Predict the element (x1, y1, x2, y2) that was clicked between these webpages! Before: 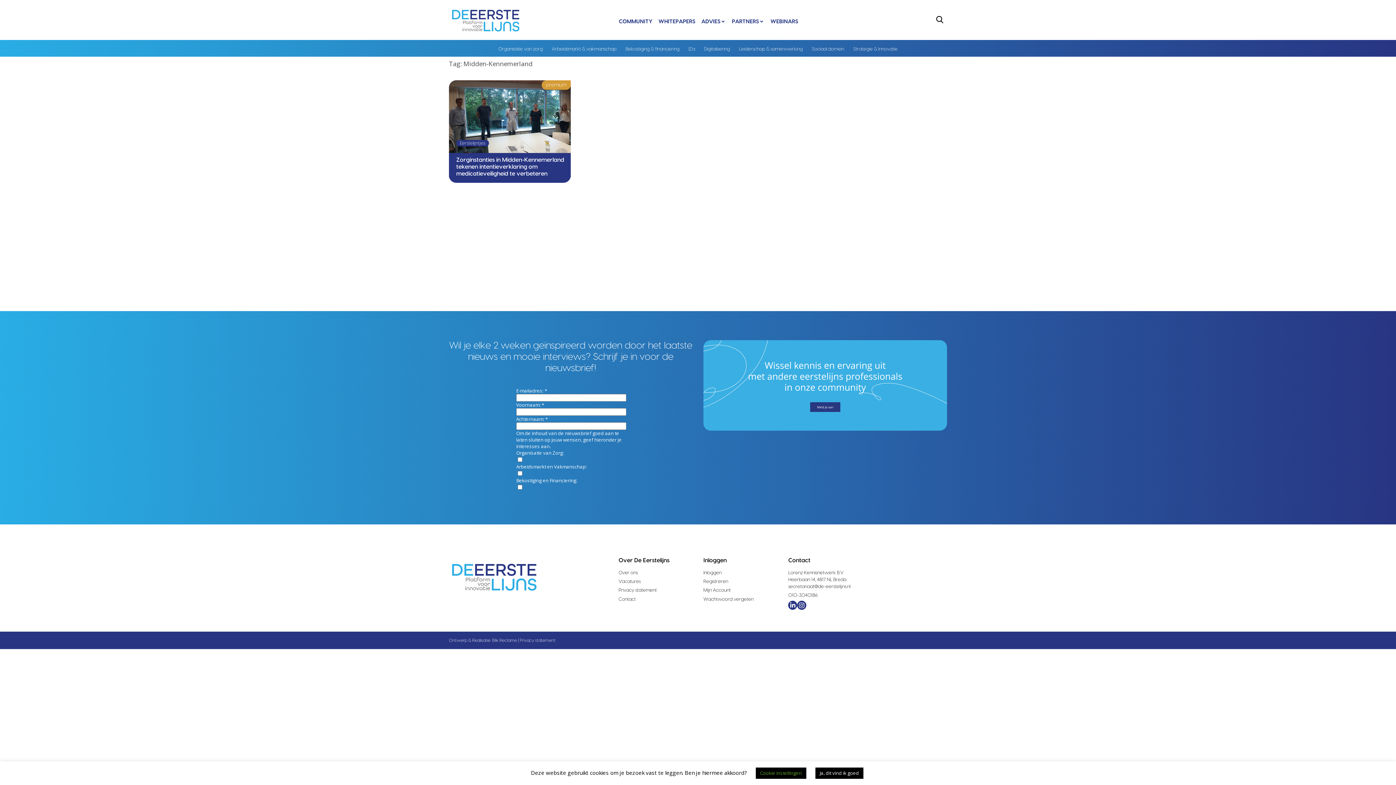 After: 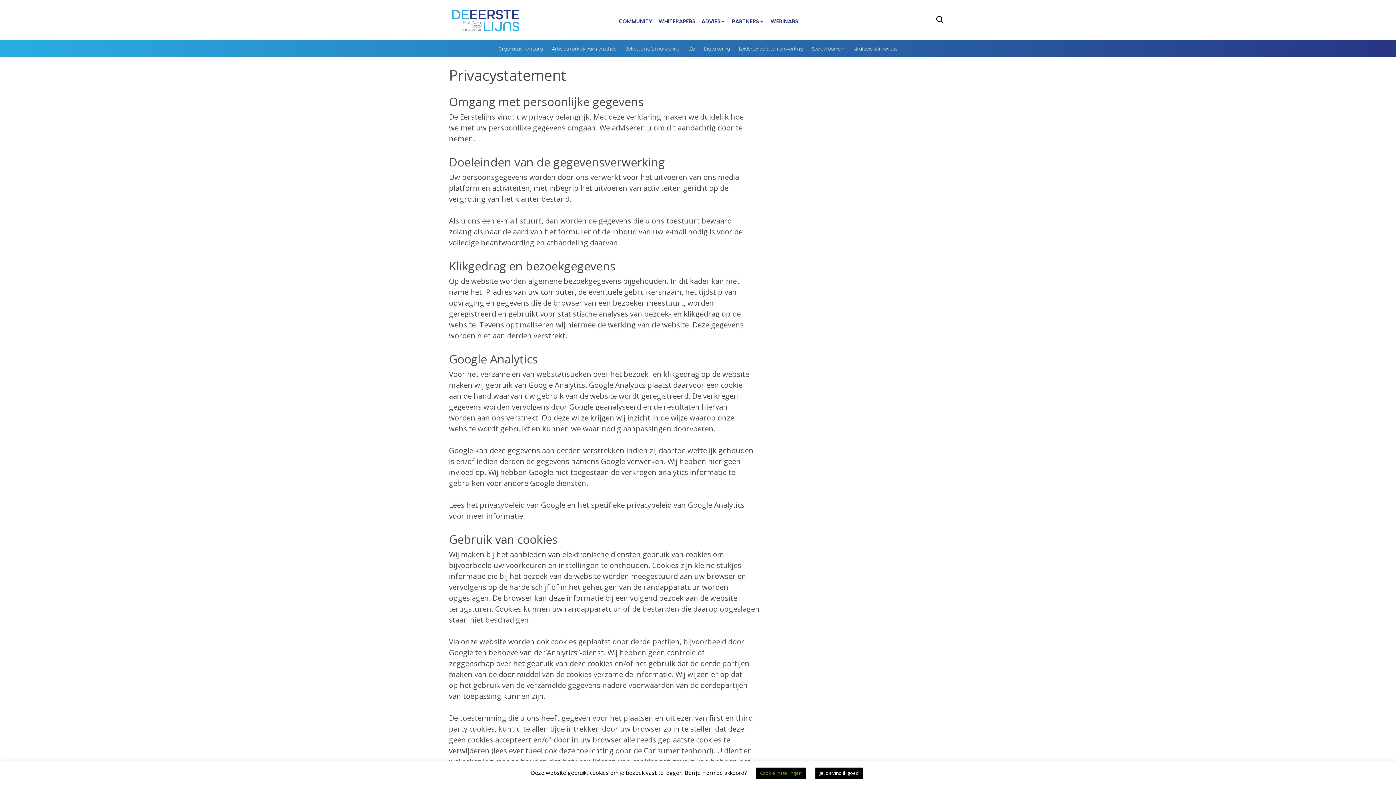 Action: label: Privacy statement bbox: (618, 587, 692, 594)